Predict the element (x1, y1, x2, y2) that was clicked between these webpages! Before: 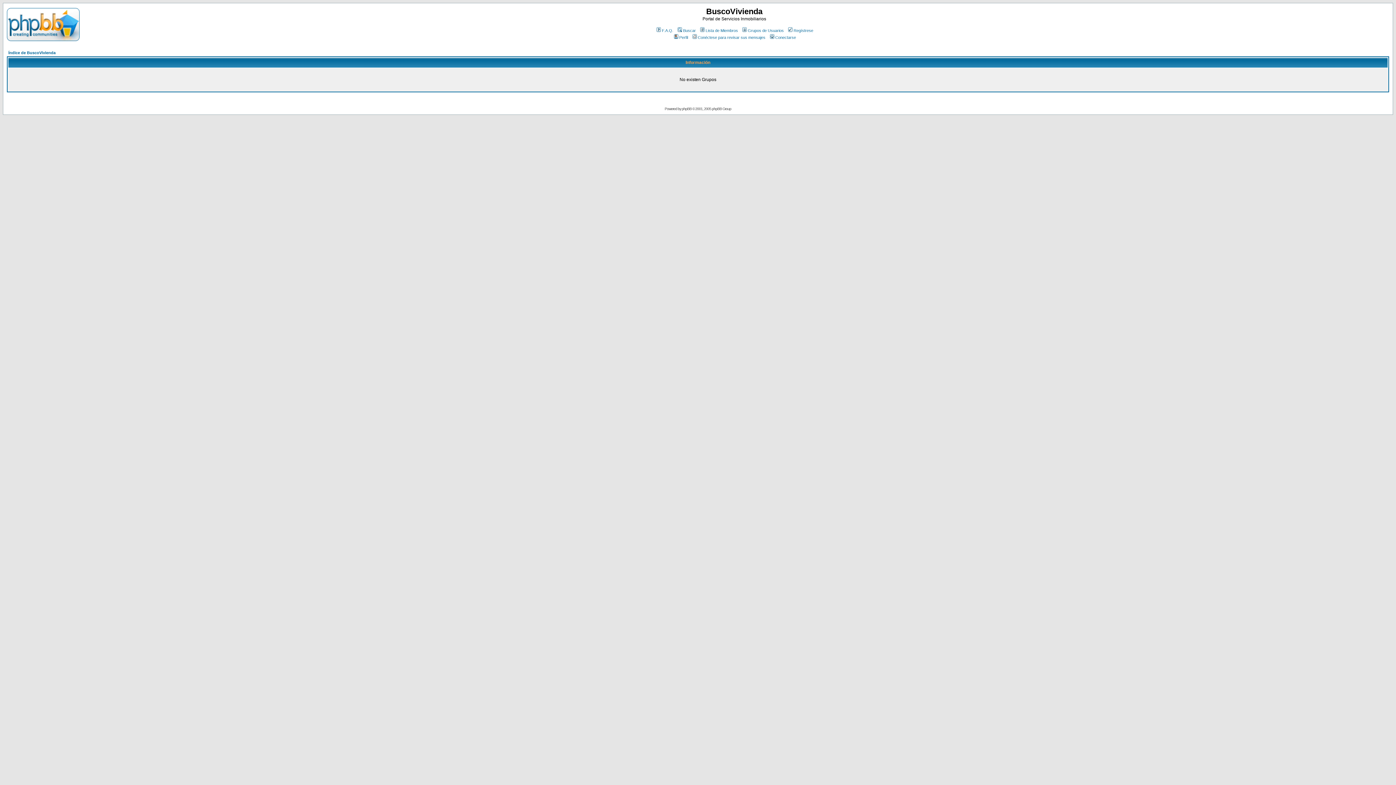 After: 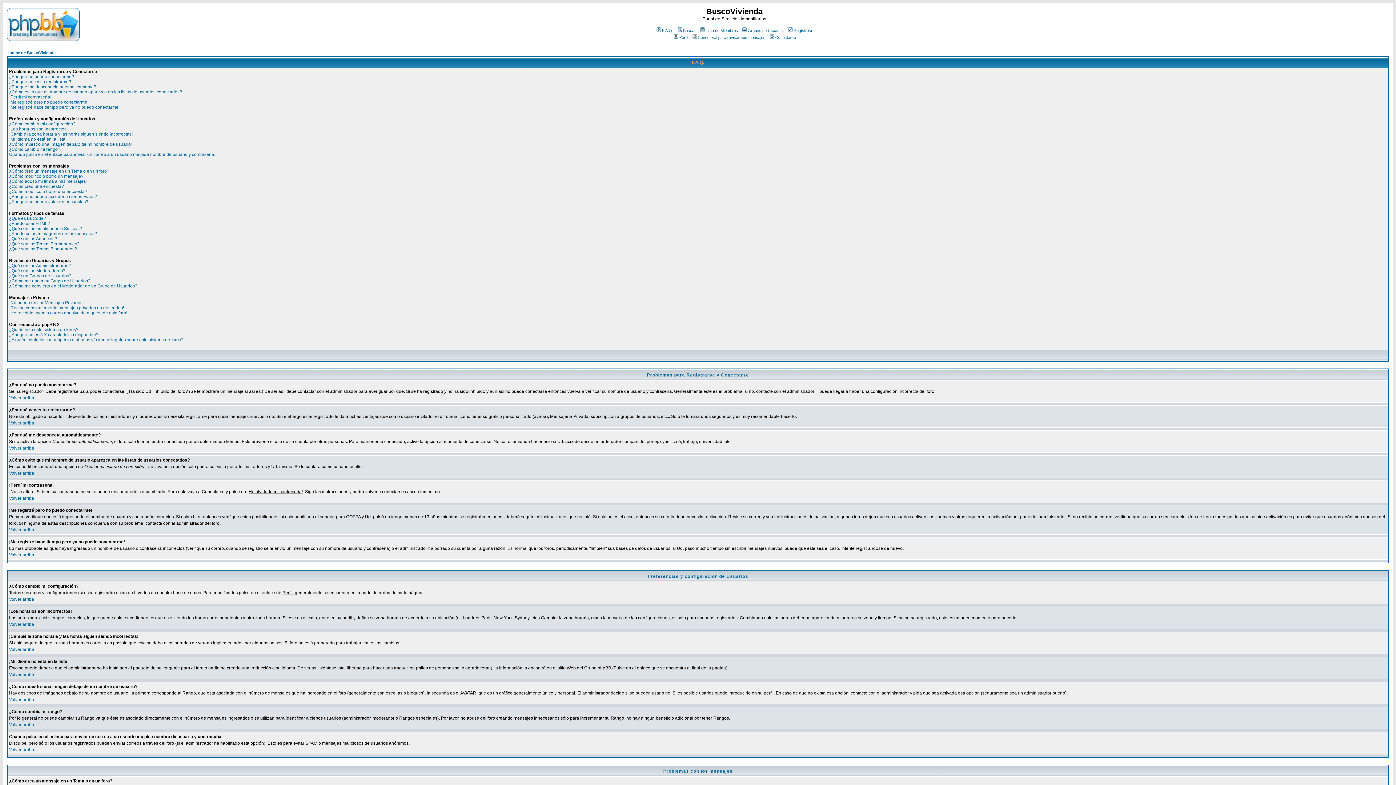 Action: bbox: (655, 28, 673, 32) label: F.A.Q.